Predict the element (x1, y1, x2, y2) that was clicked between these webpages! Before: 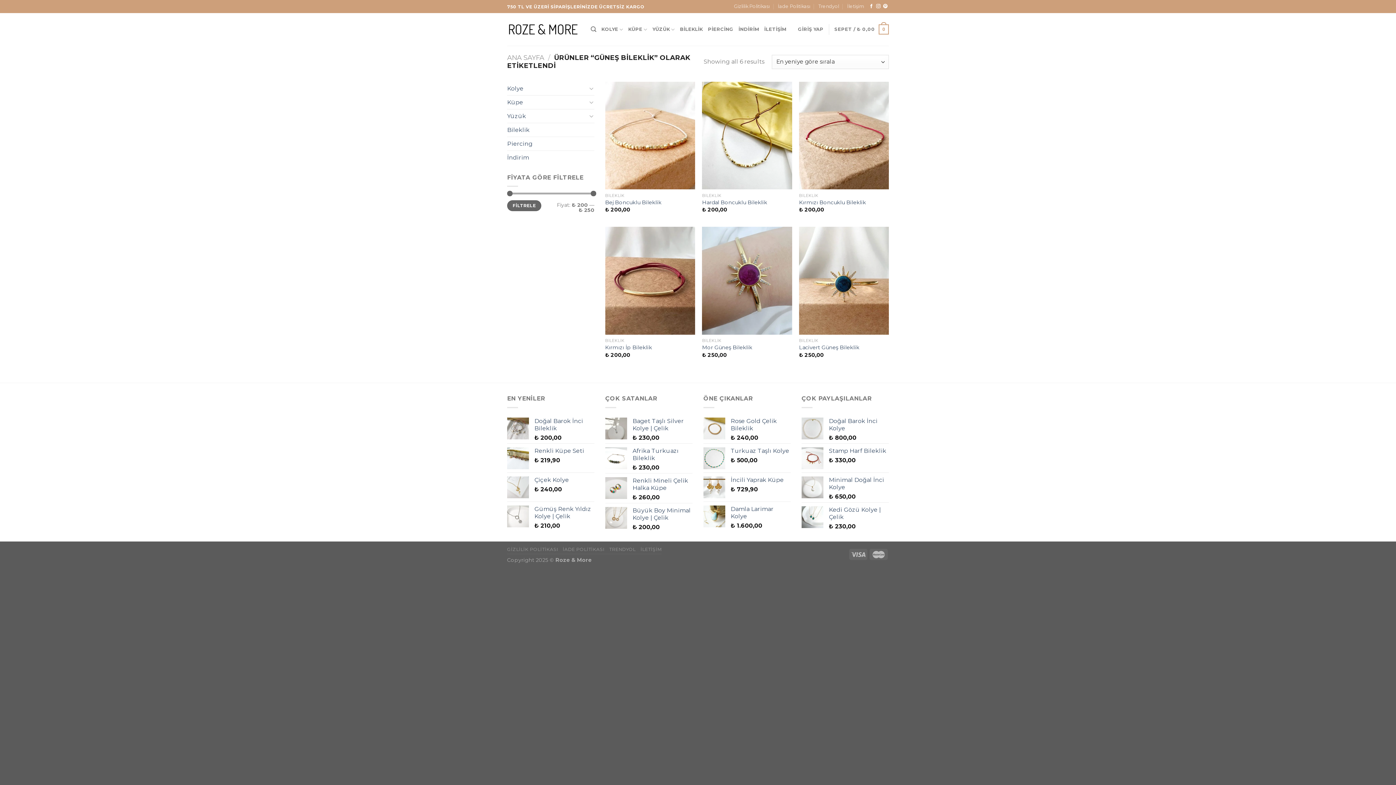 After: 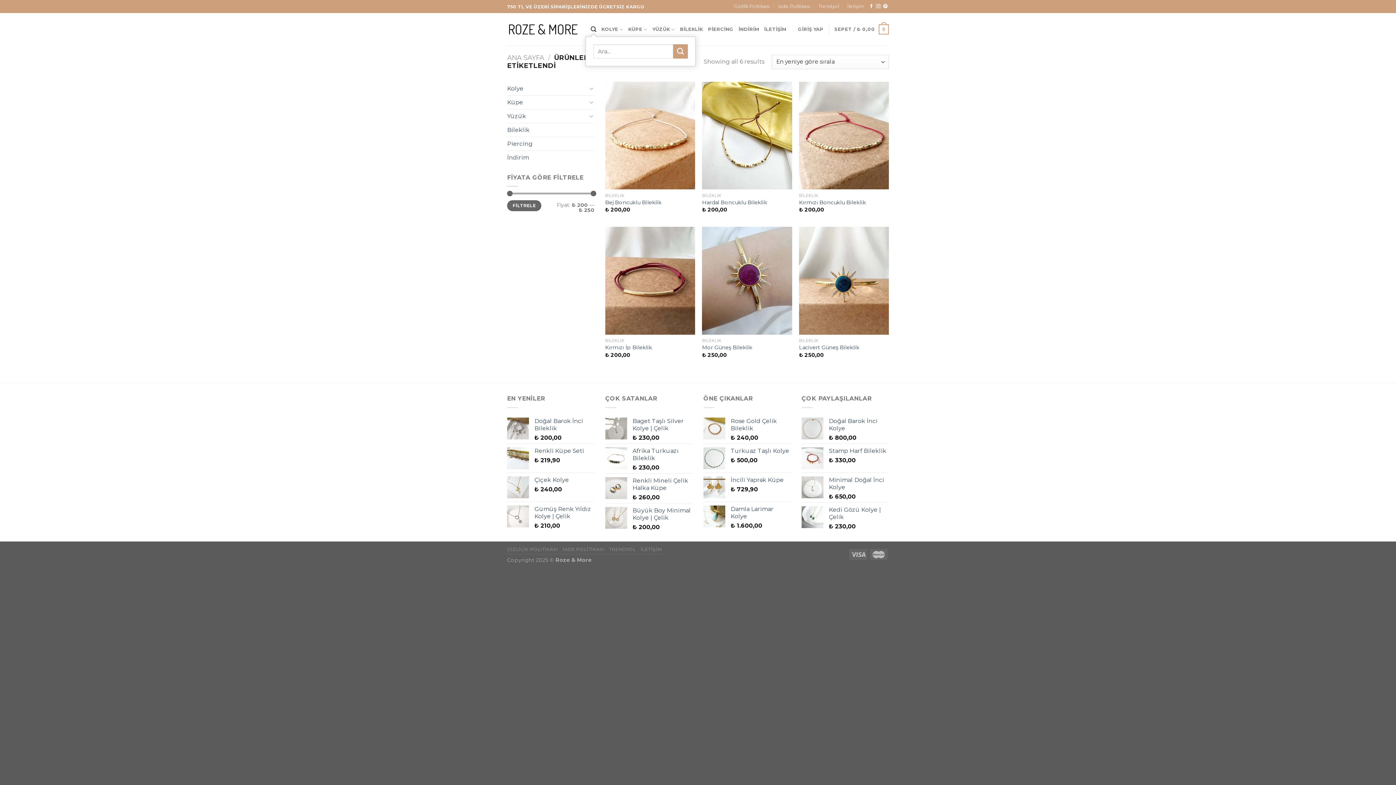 Action: label: Ara bbox: (590, 22, 596, 36)